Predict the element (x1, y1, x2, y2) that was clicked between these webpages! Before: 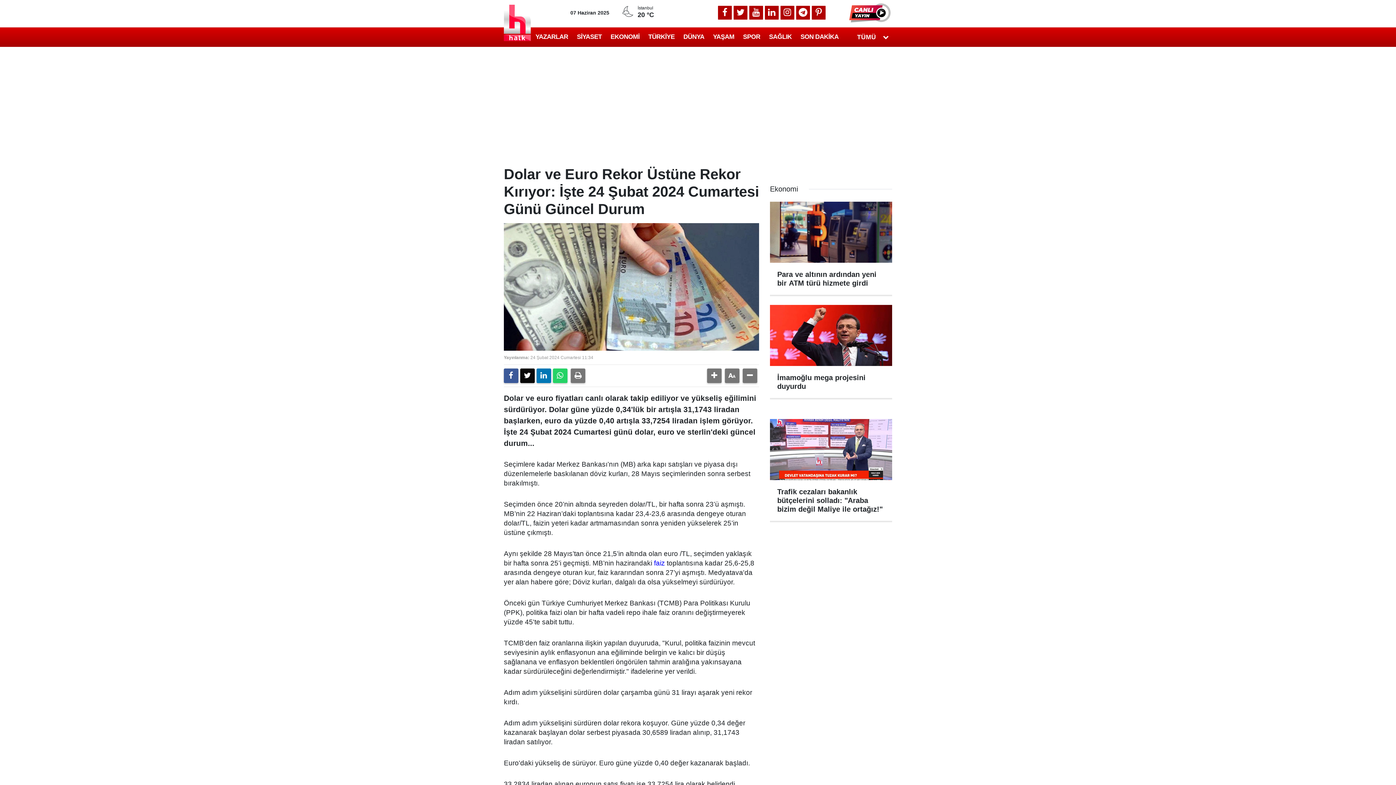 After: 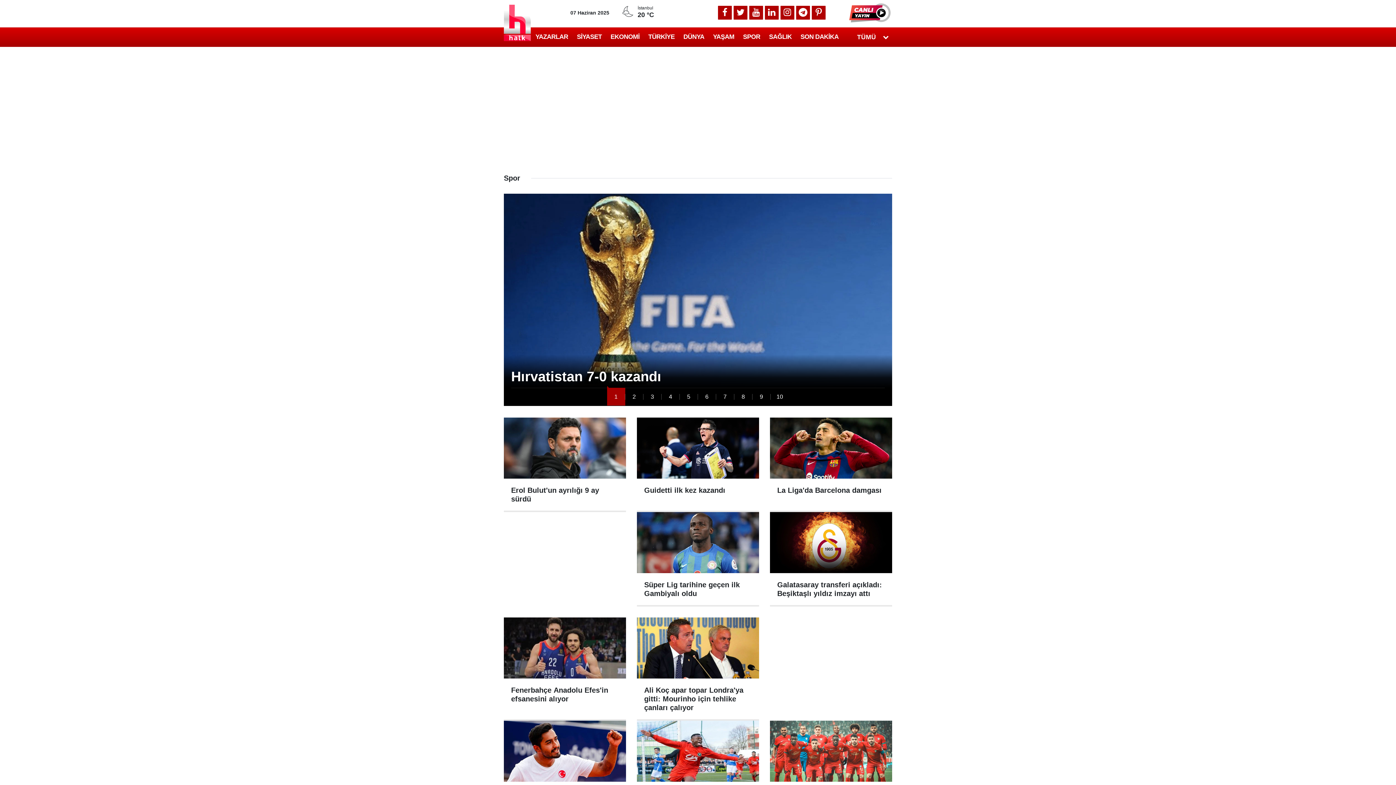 Action: label: SPOR bbox: (738, 31, 764, 42)